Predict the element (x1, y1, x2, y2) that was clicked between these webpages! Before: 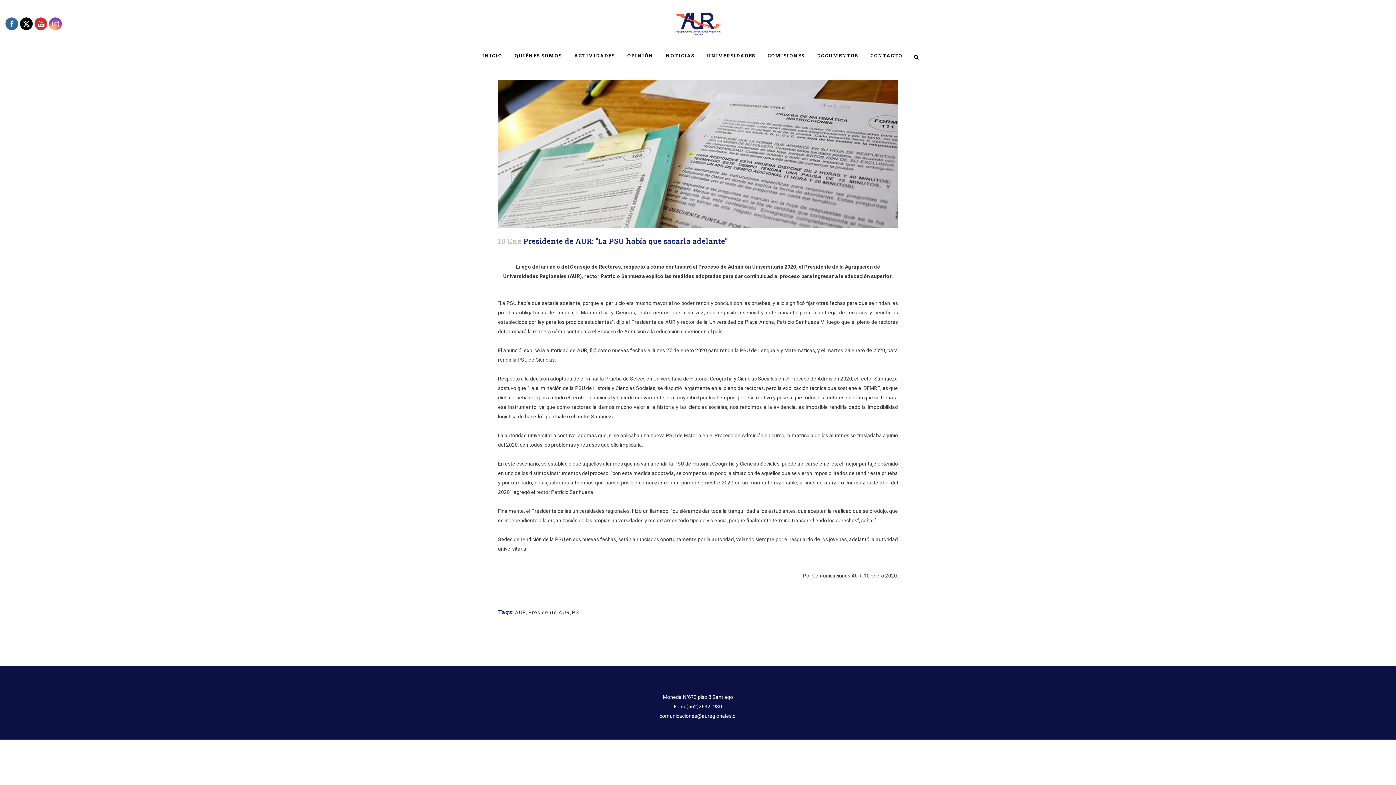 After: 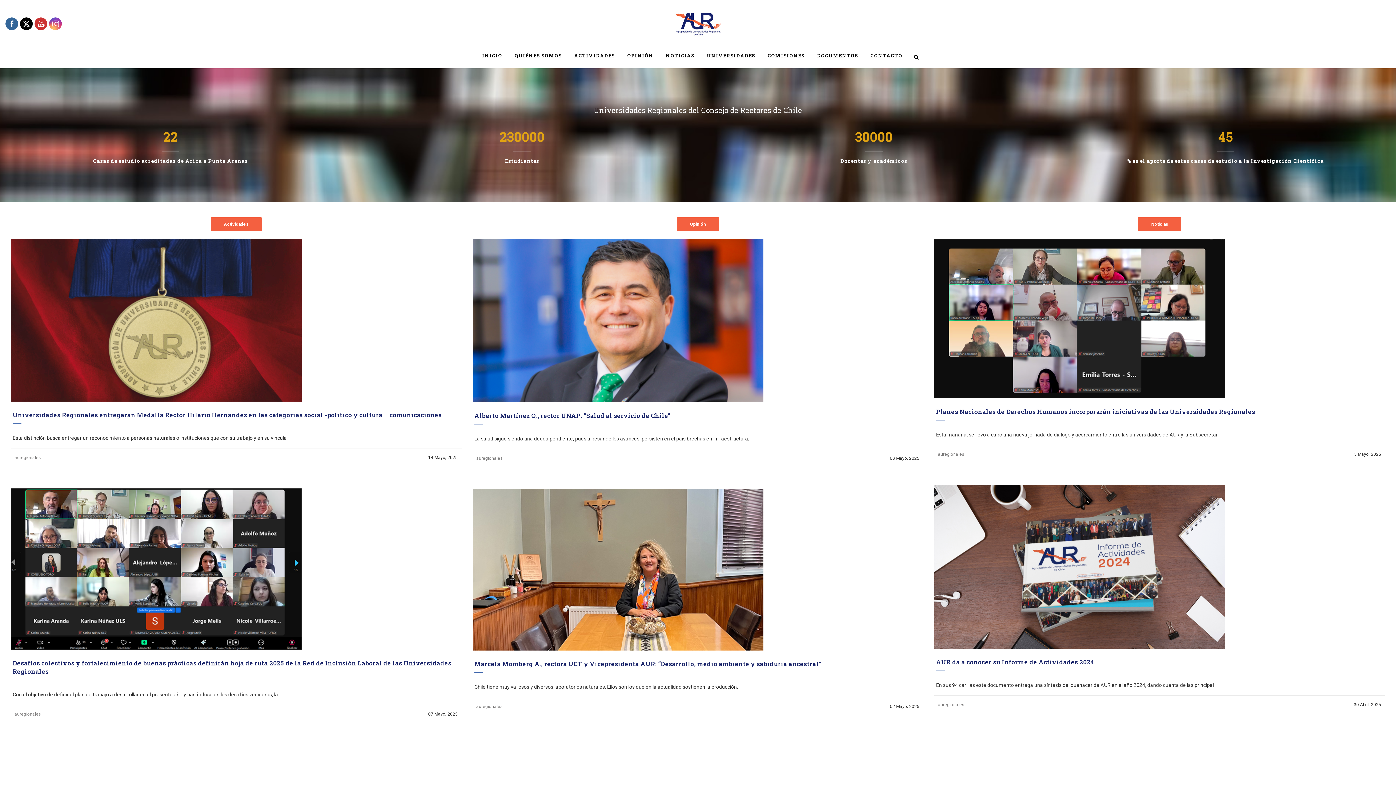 Action: label: INICIO bbox: (476, 42, 508, 68)